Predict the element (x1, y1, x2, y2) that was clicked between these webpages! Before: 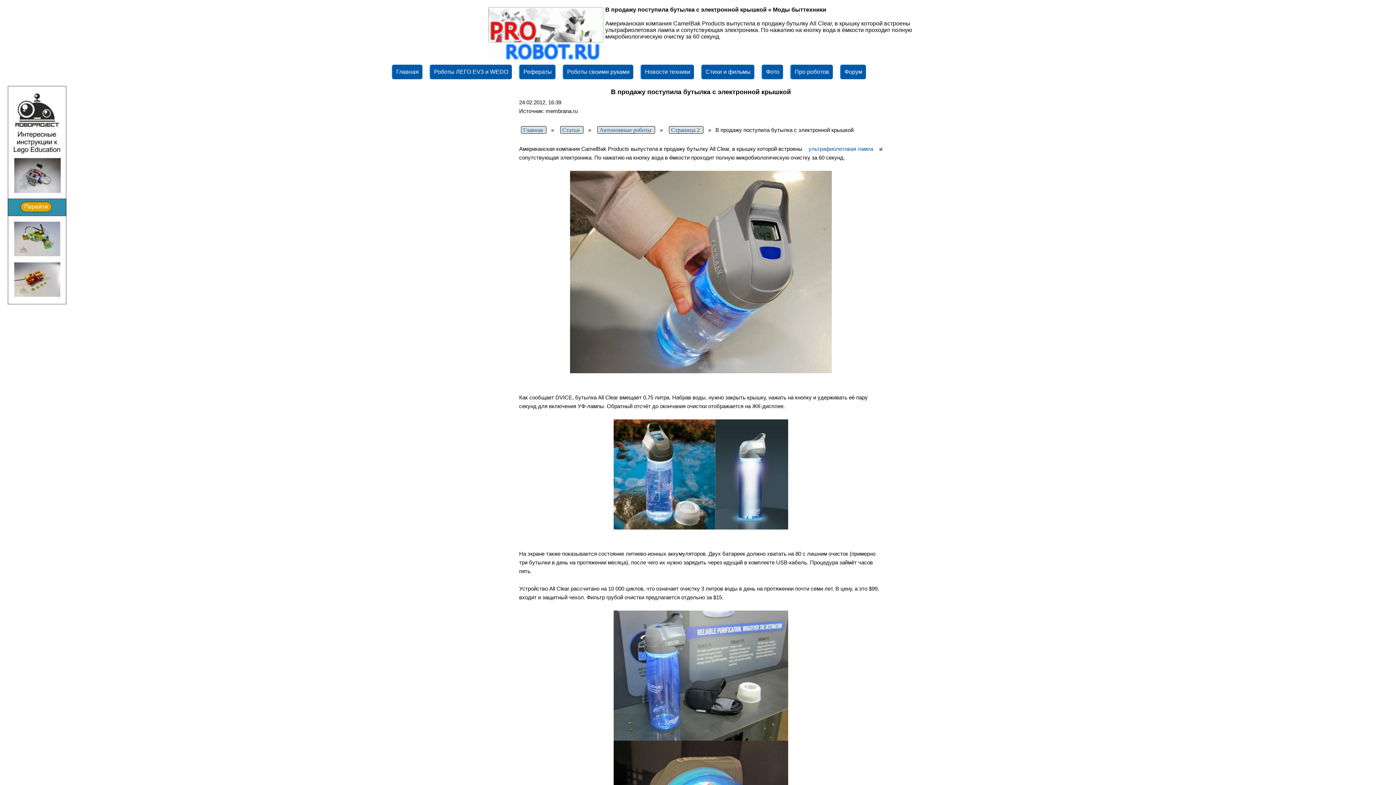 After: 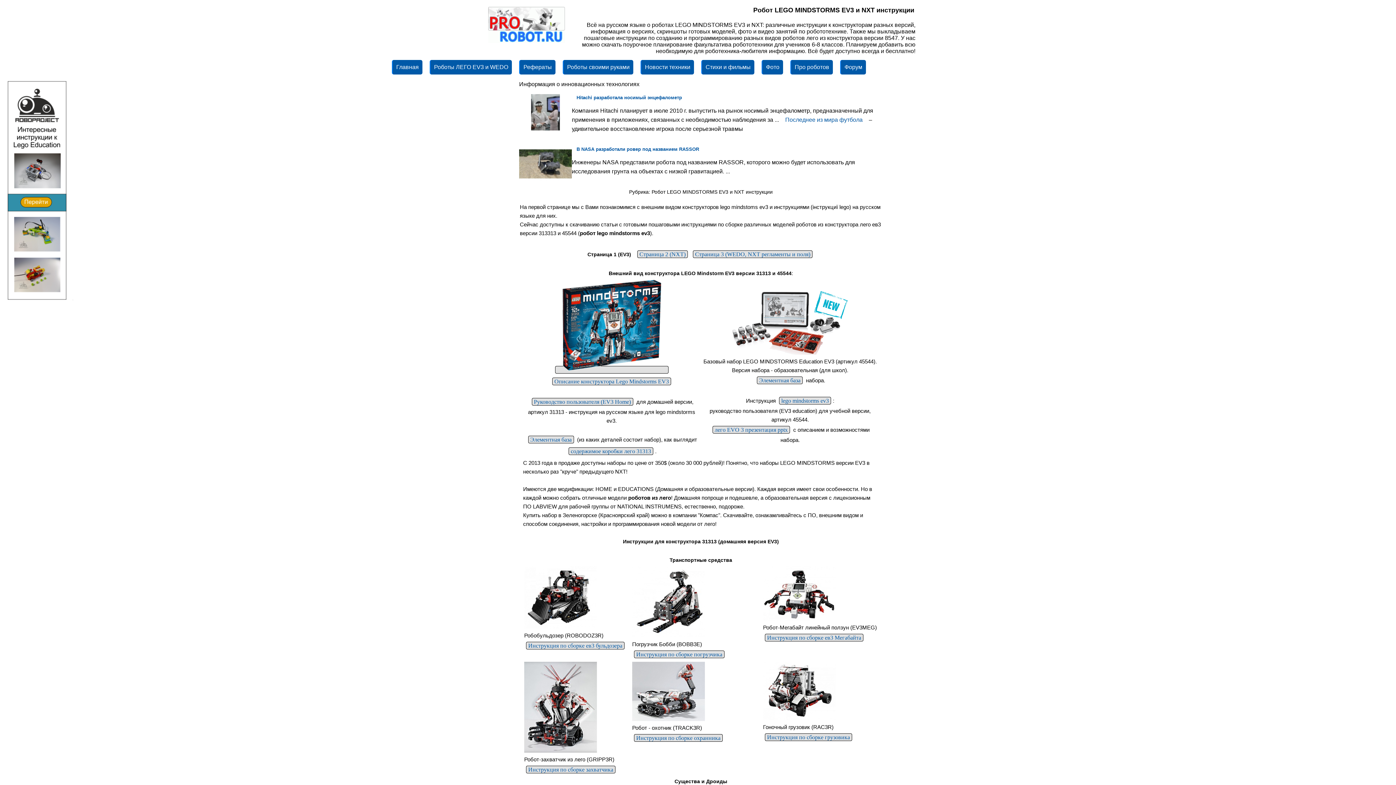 Action: label: Роботы ЛЕГО EV3 и WEDO bbox: (429, 64, 512, 79)